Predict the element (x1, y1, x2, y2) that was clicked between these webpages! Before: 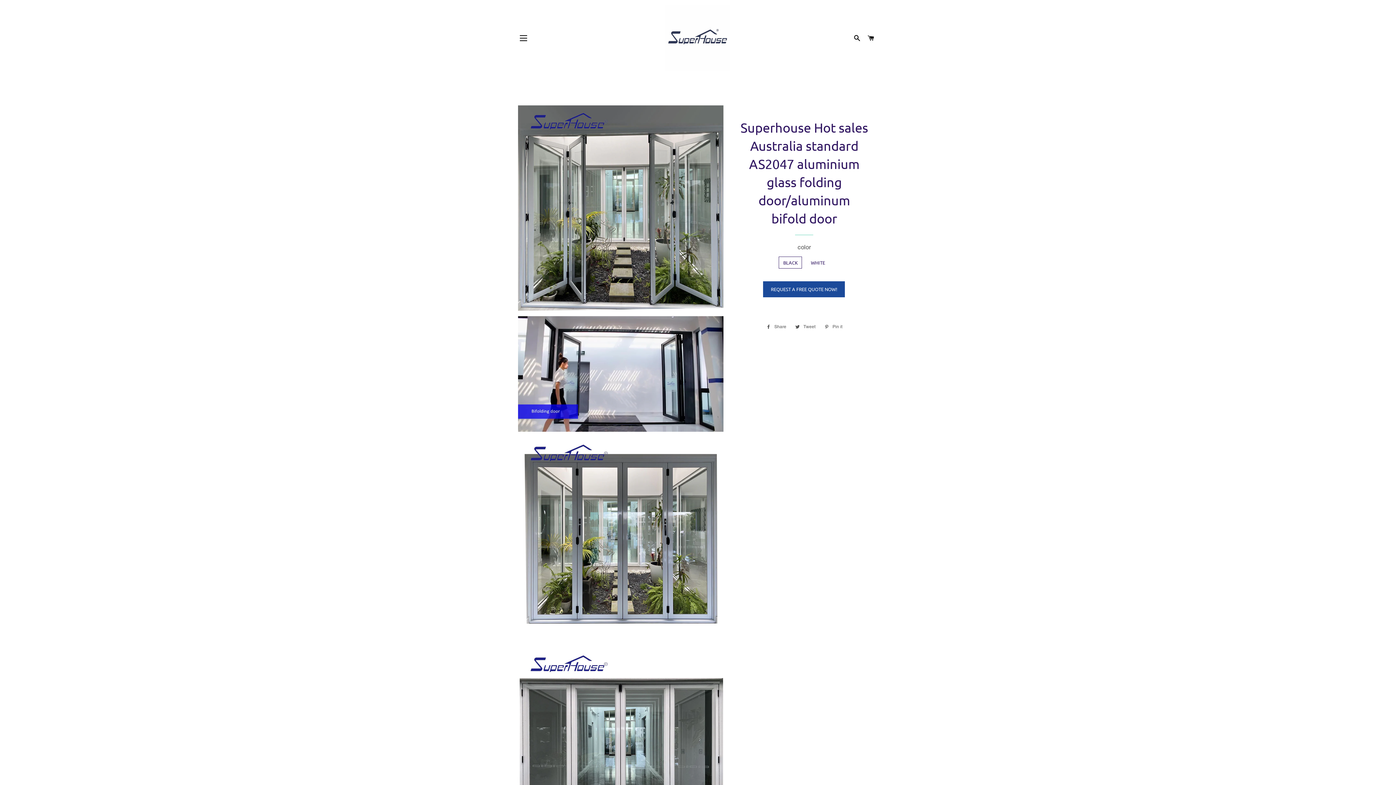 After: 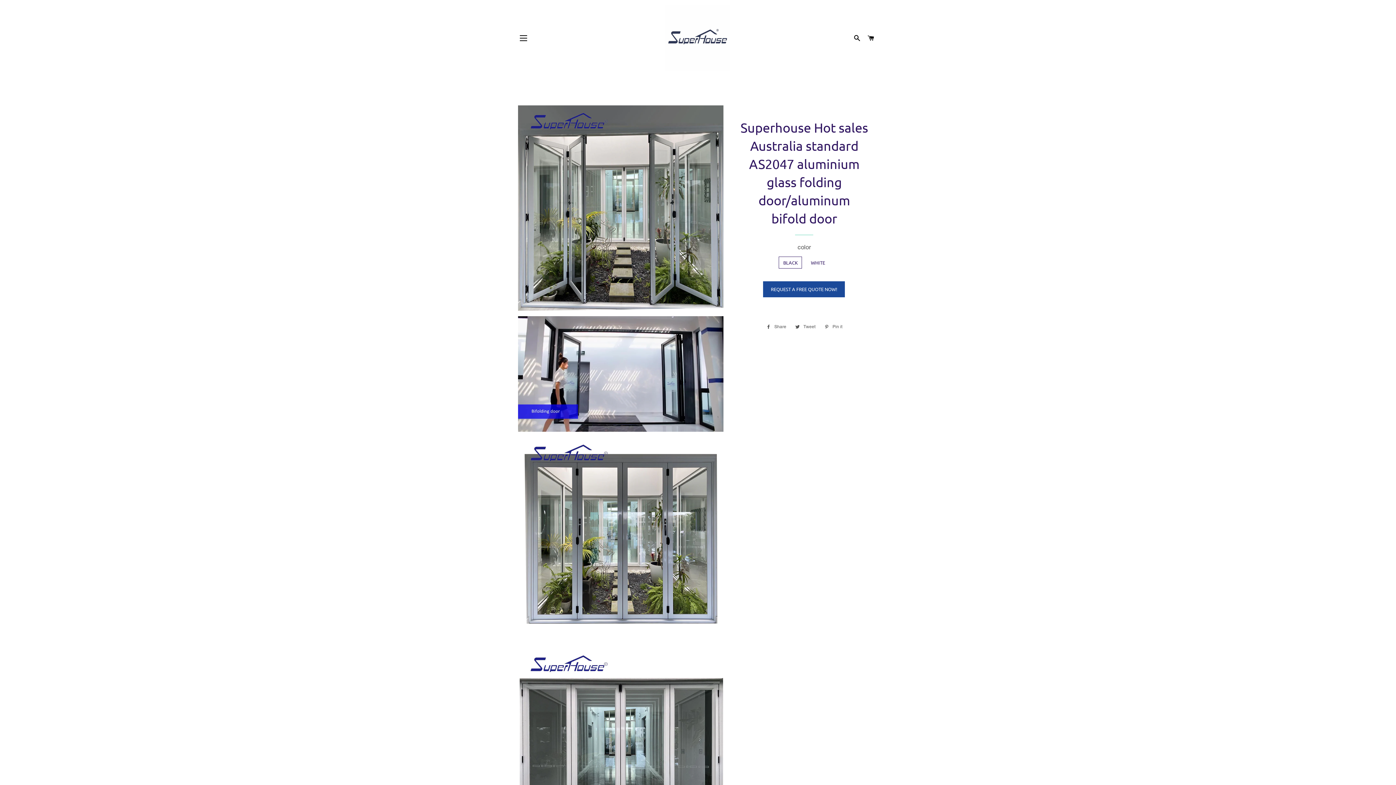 Action: bbox: (762, 322, 790, 330) label:  Share
Share on Facebook